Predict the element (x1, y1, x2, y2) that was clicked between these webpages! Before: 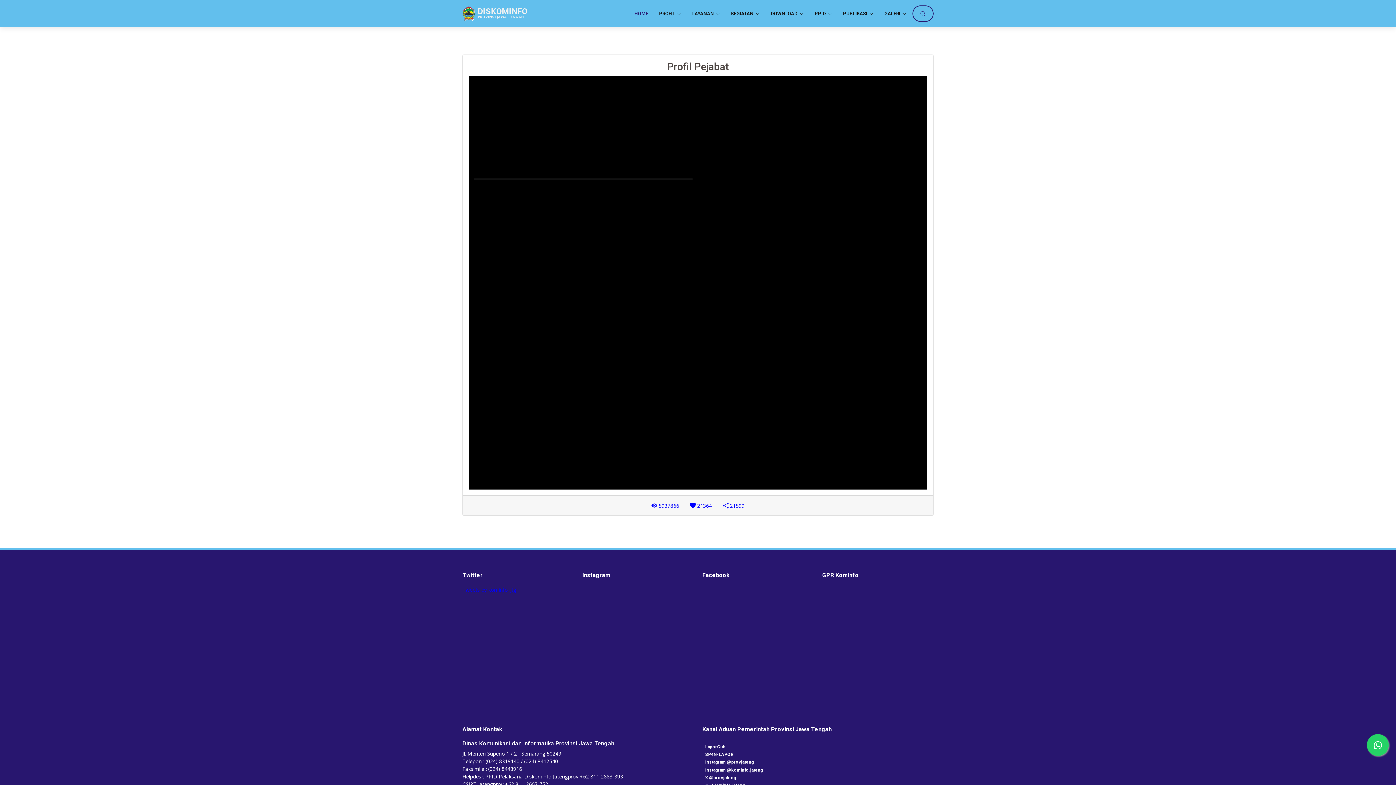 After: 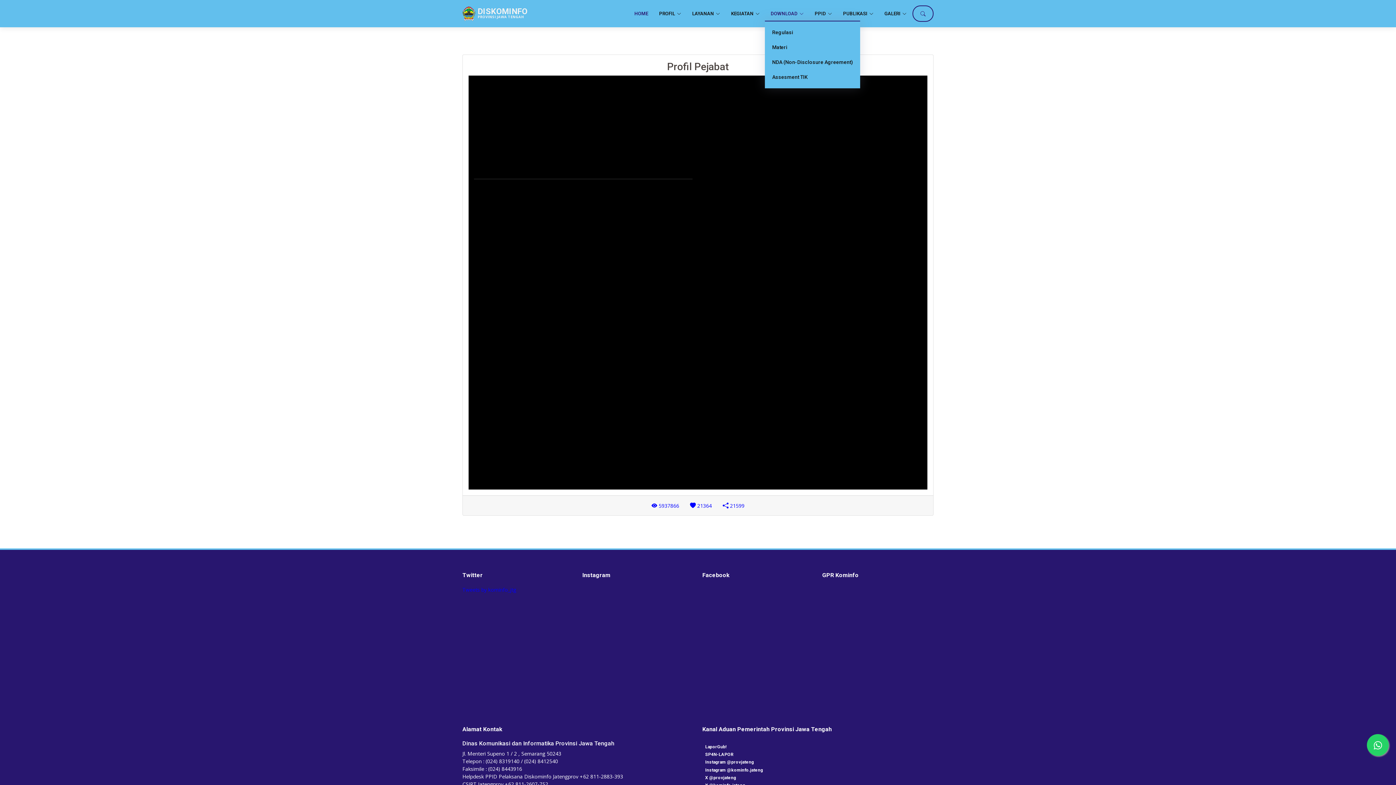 Action: label: DOWNLOAD bbox: (760, 6, 804, 20)